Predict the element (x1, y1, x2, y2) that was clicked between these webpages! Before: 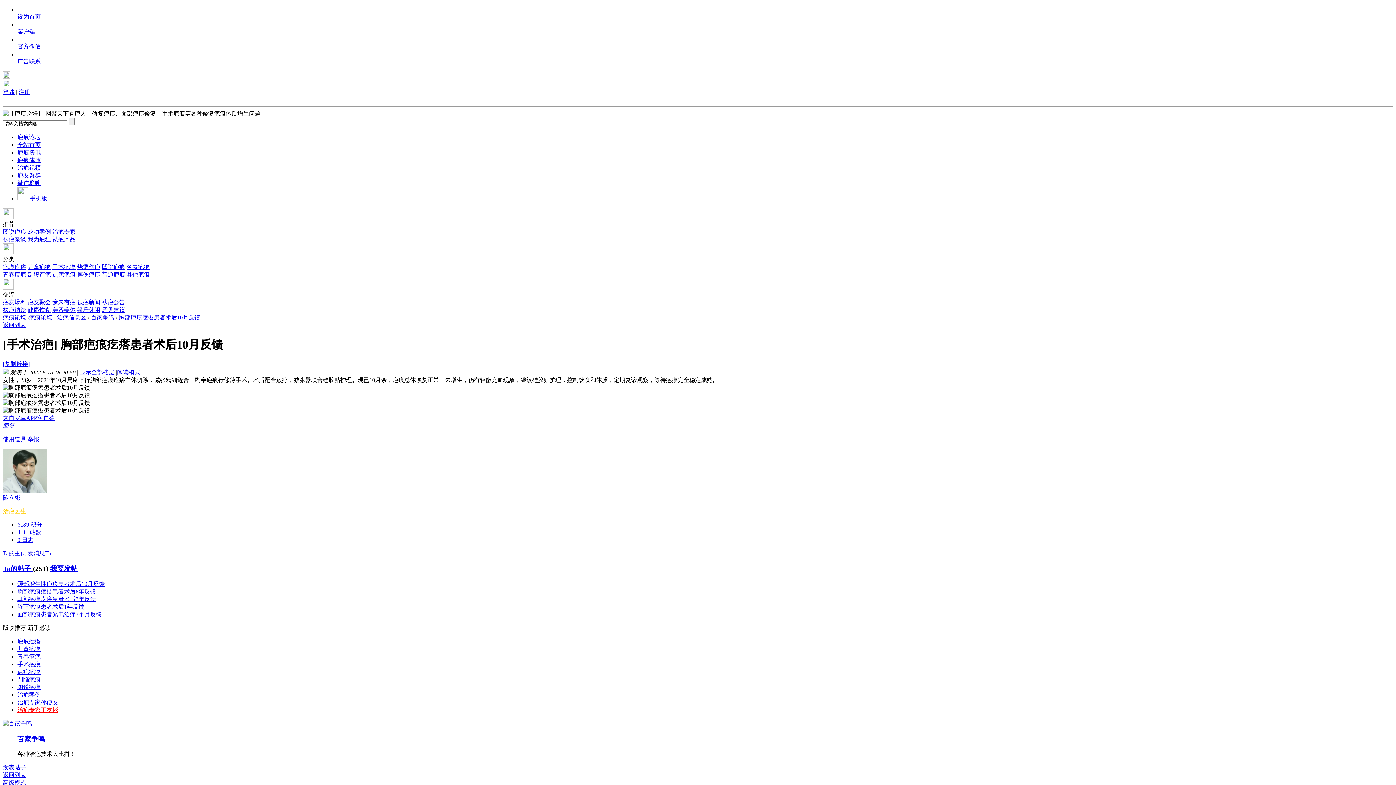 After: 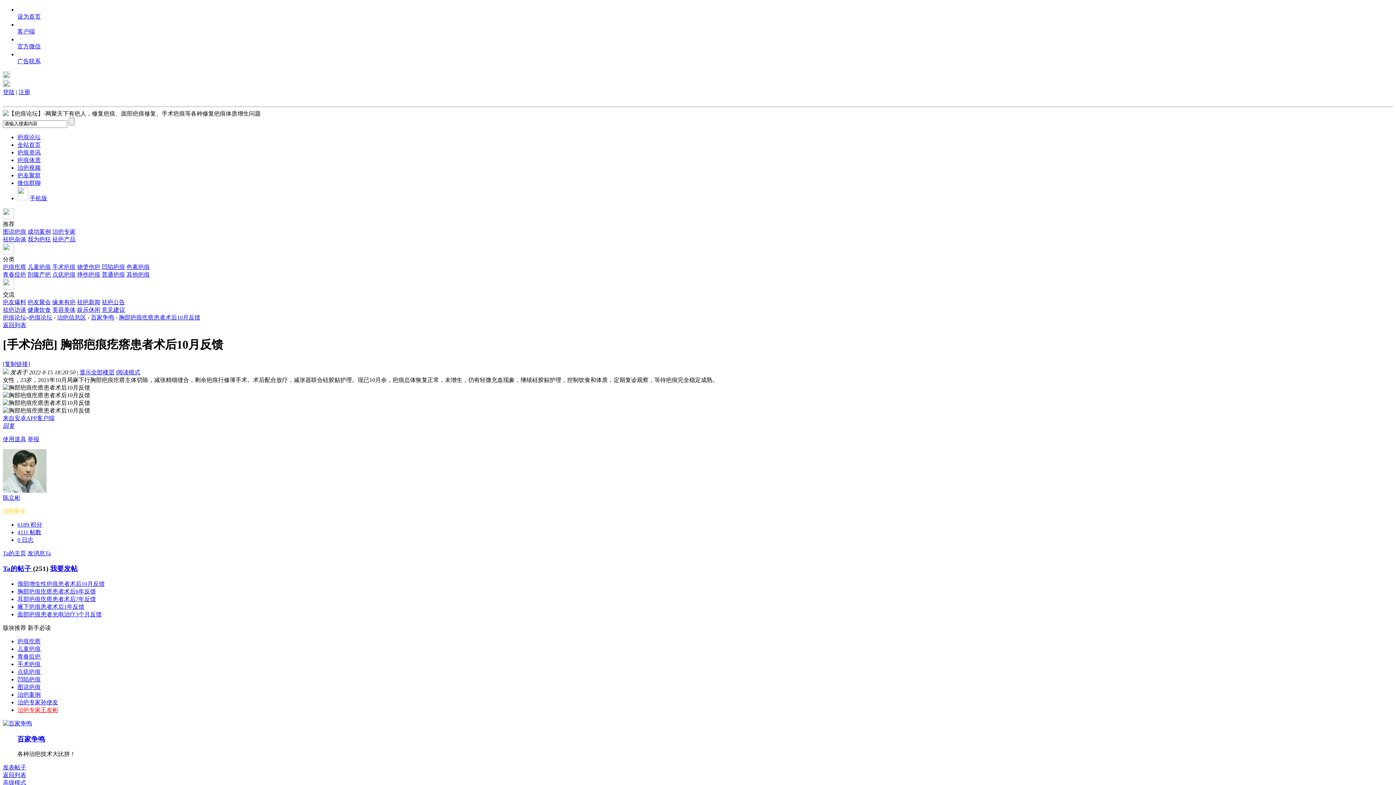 Action: label: 手术疤痕 bbox: (17, 661, 40, 667)